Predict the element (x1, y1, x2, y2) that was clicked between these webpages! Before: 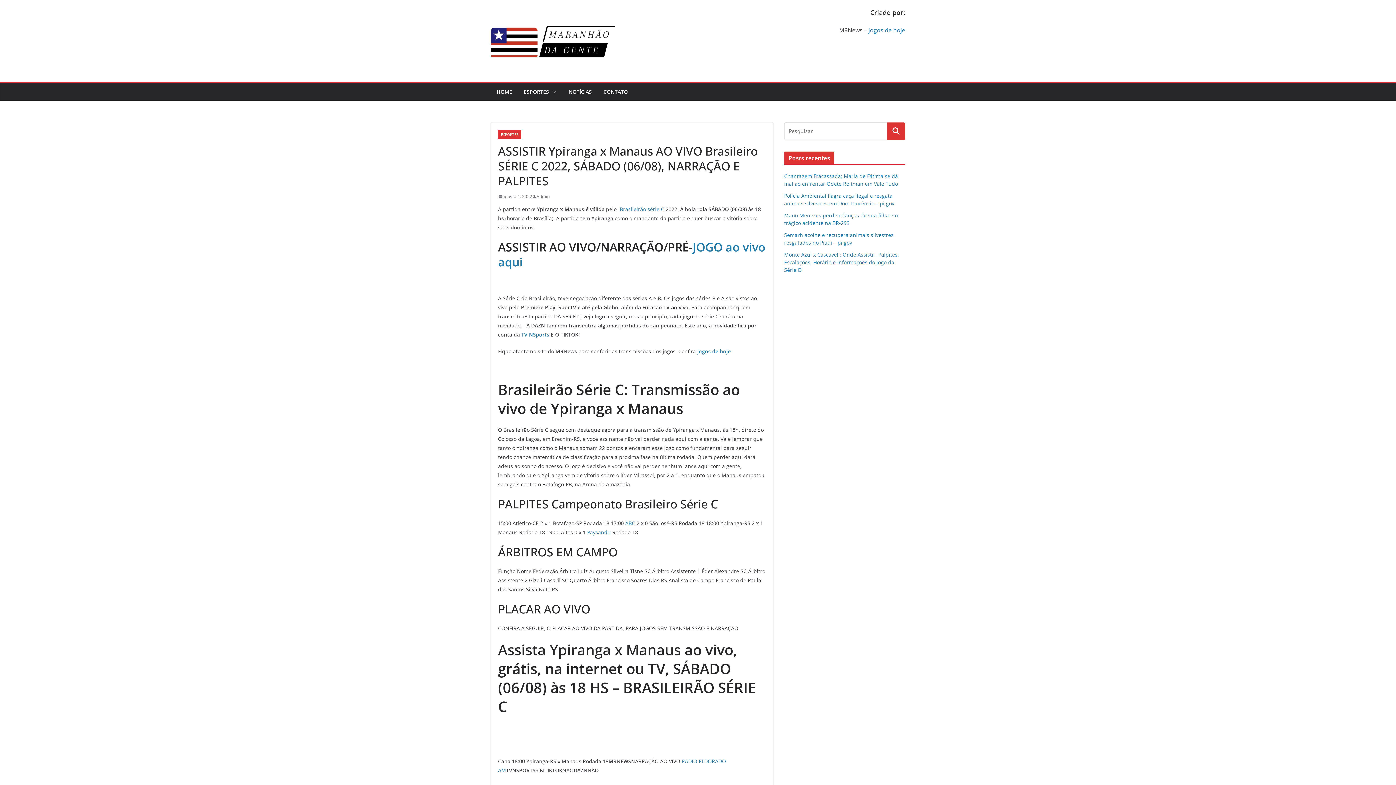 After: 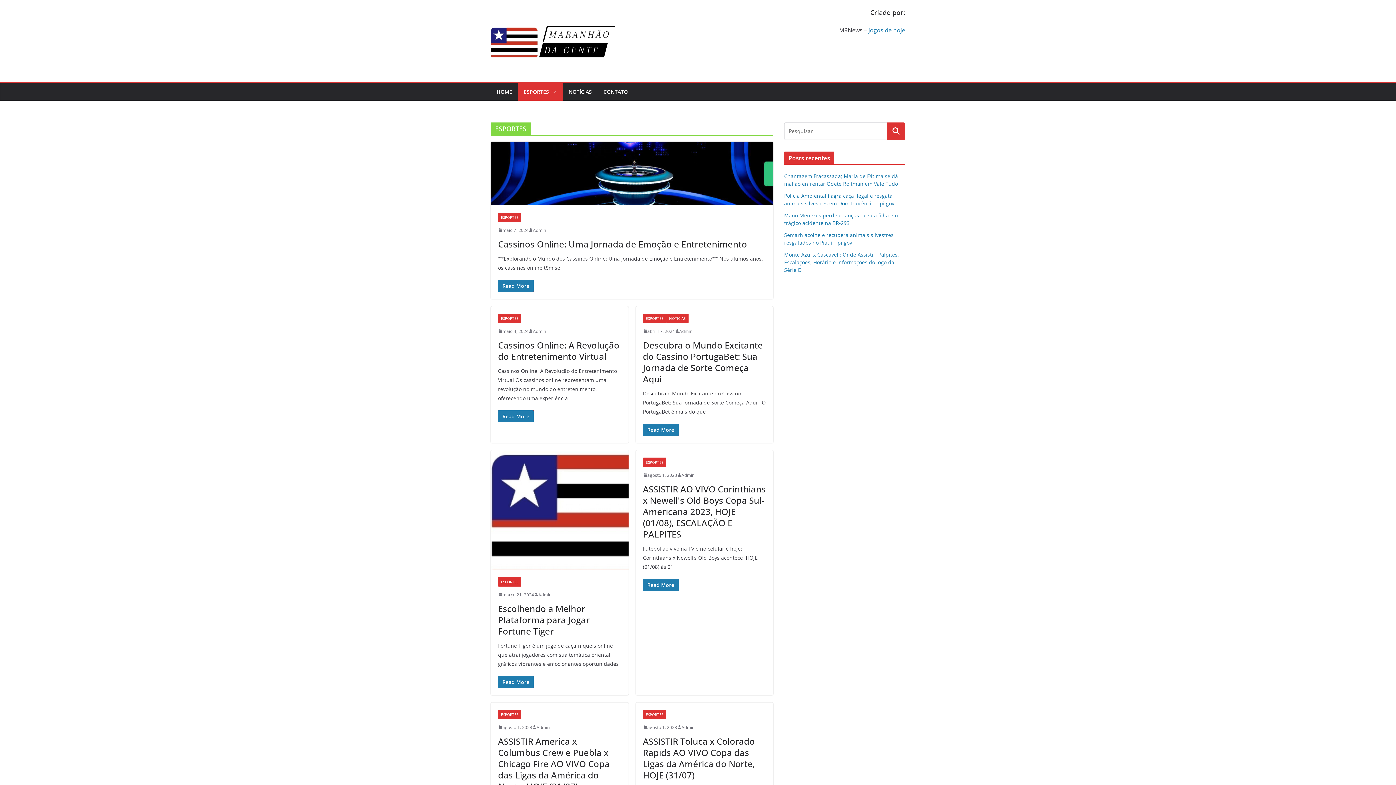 Action: label: ESPORTES bbox: (498, 129, 521, 139)